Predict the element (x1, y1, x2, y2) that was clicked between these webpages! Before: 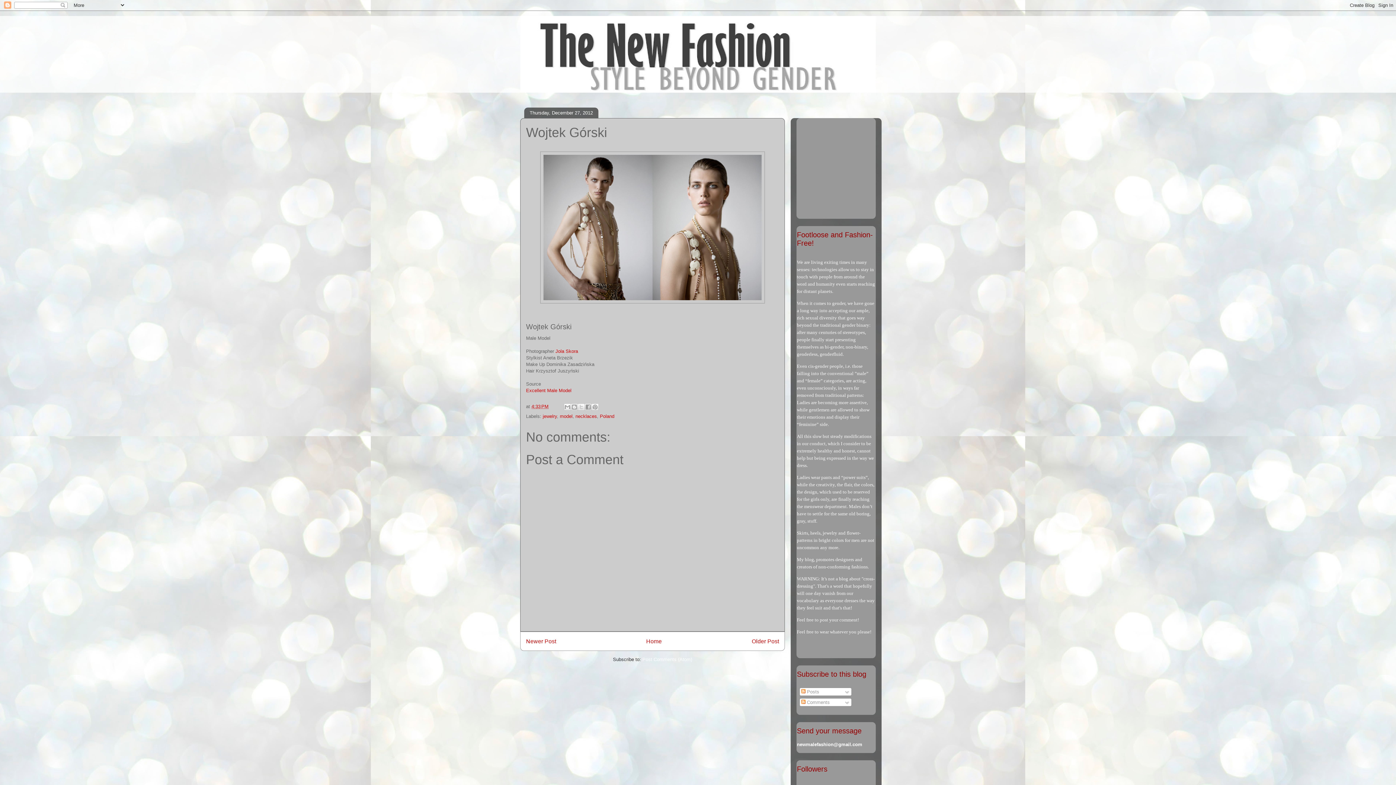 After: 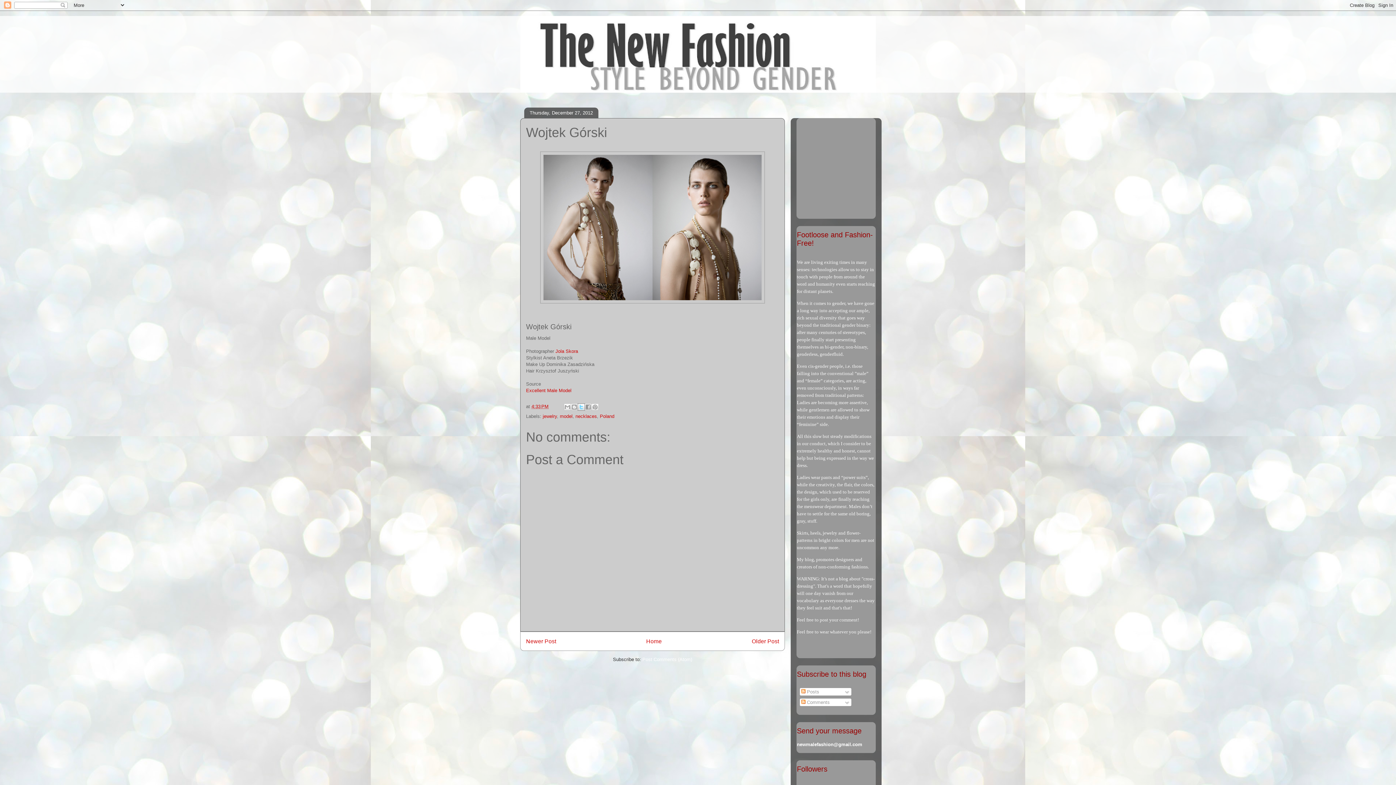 Action: bbox: (577, 403, 585, 410) label: Share to X